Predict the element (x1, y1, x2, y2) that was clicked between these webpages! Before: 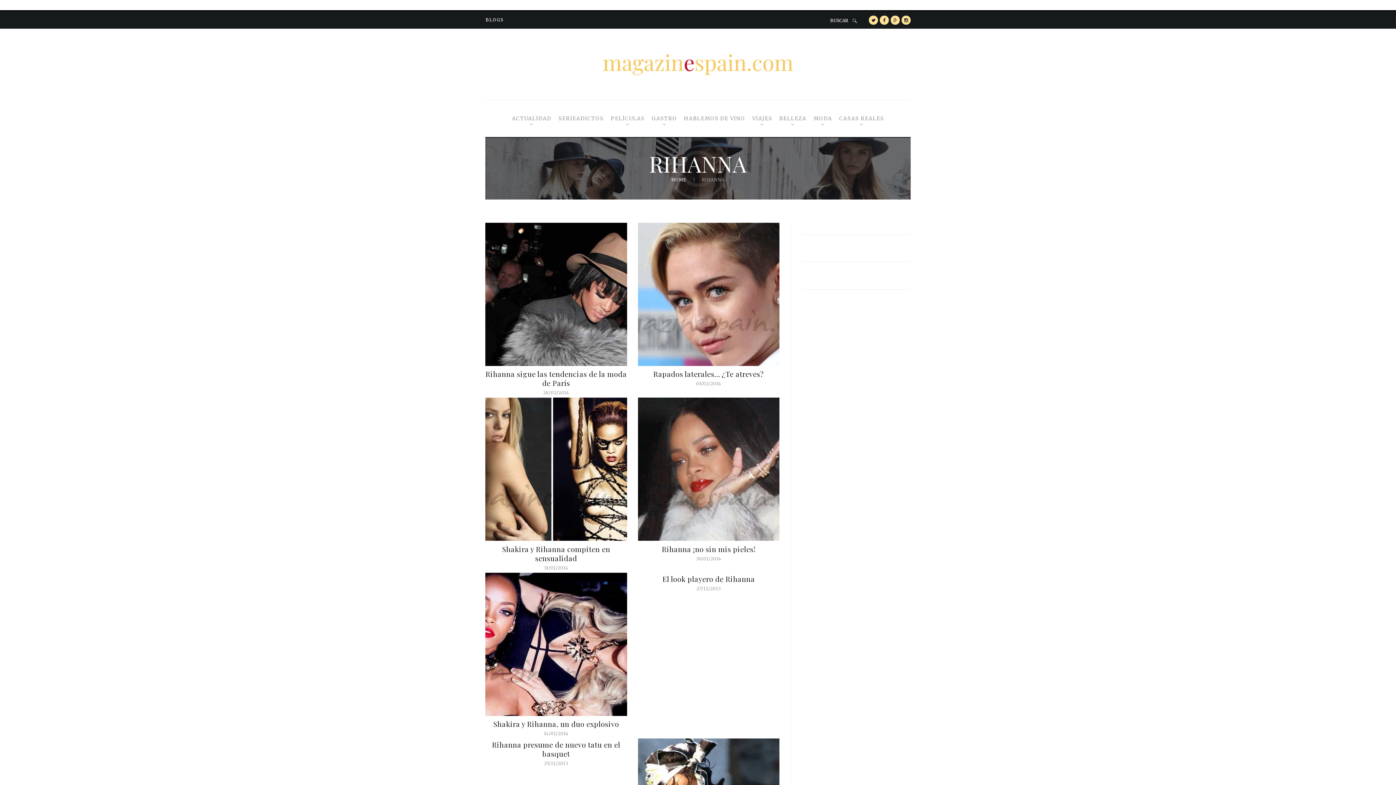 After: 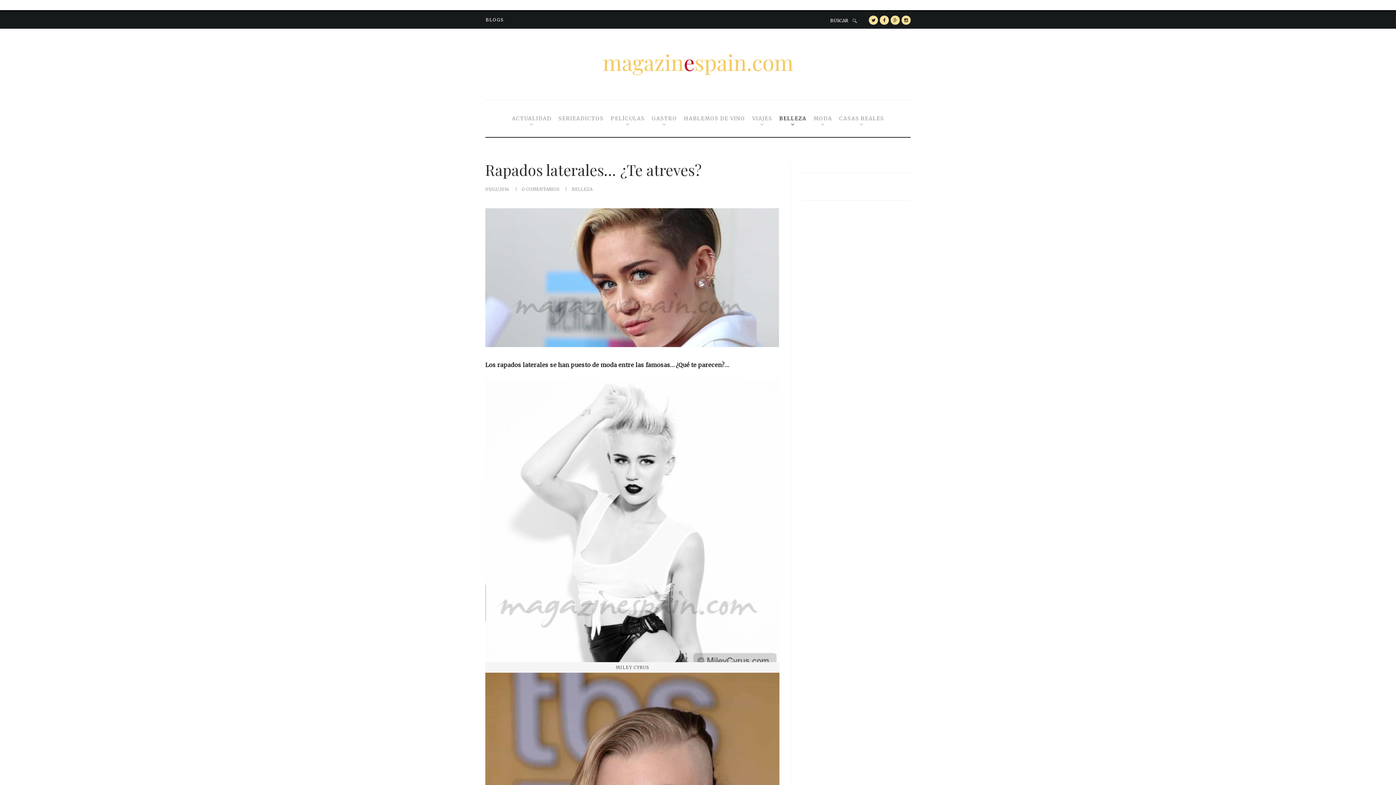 Action: bbox: (638, 224, 779, 231)